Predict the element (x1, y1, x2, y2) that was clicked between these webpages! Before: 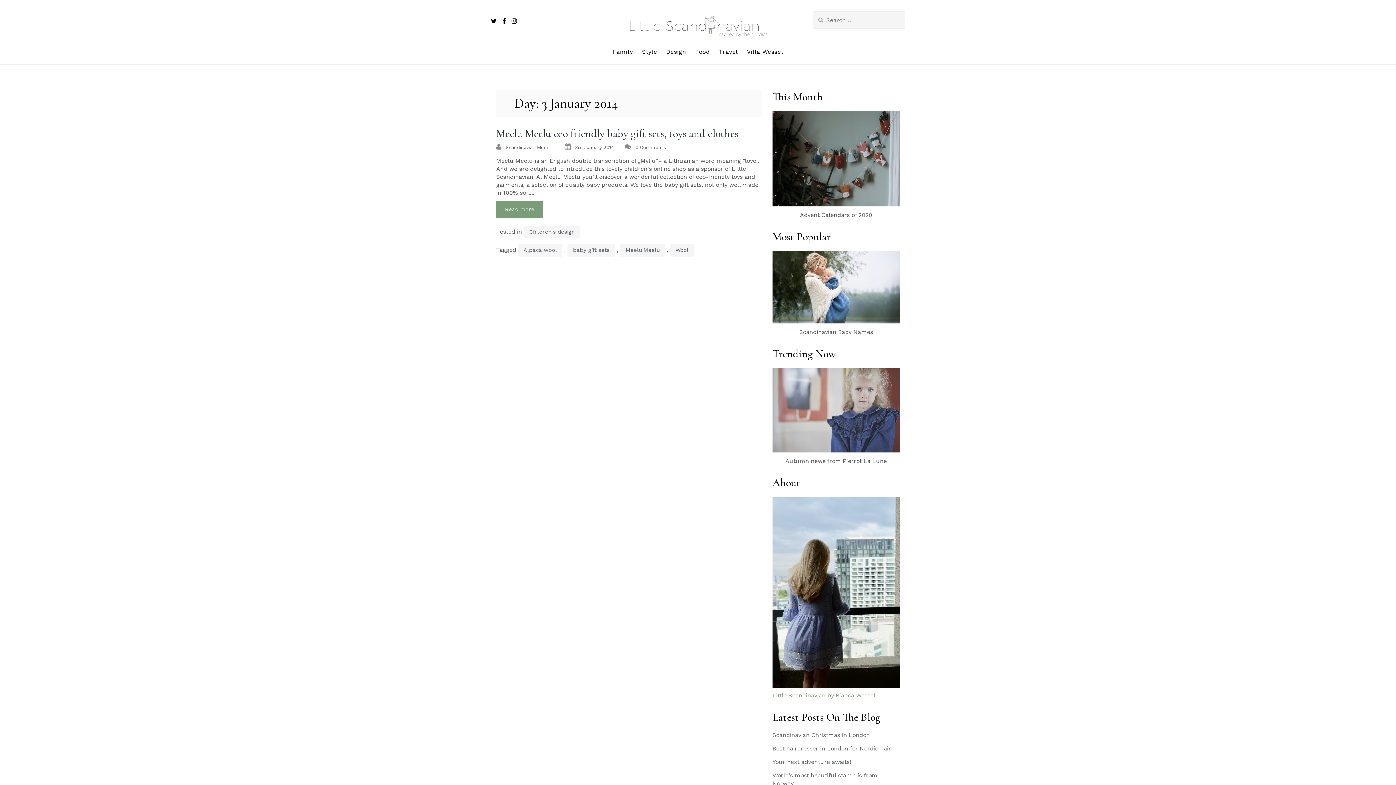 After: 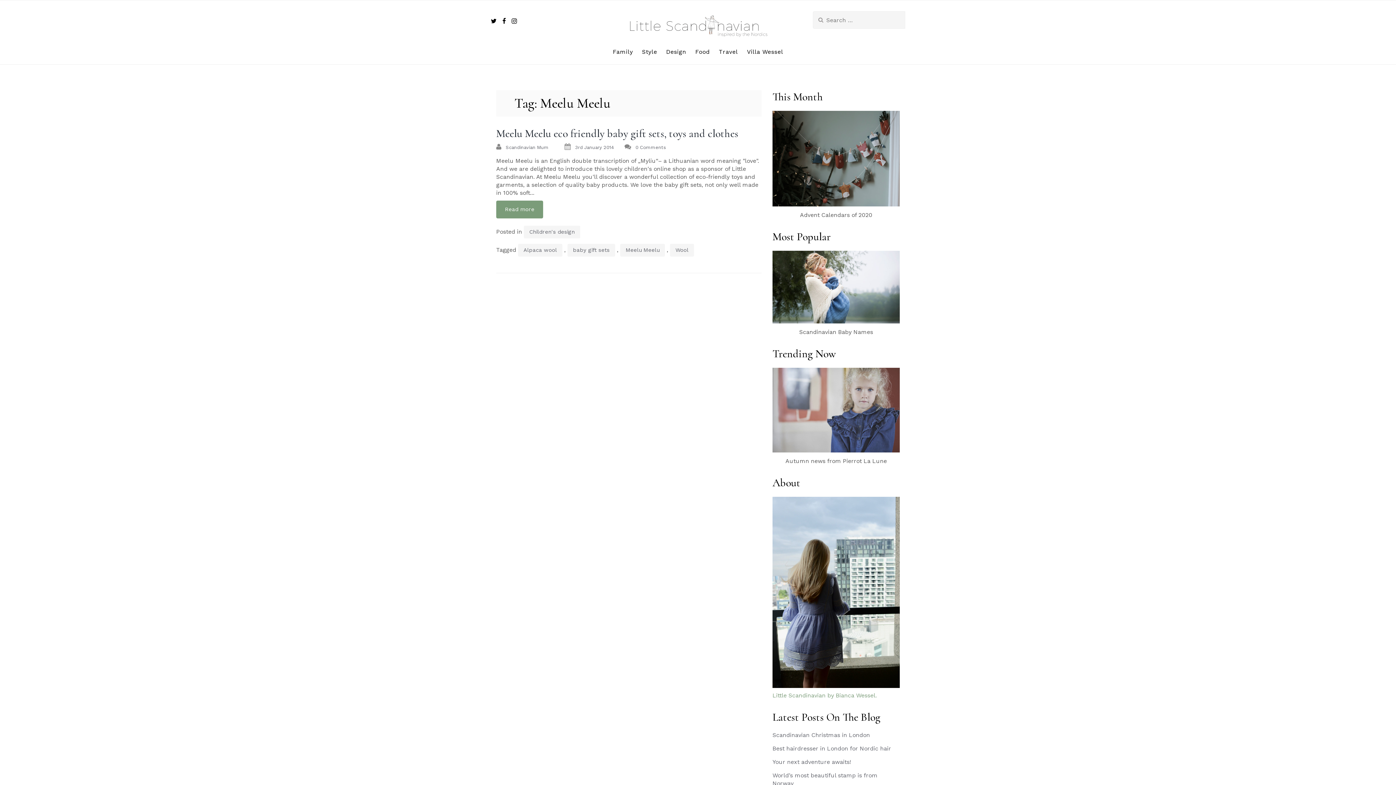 Action: bbox: (620, 244, 665, 256) label: Meelu Meelu